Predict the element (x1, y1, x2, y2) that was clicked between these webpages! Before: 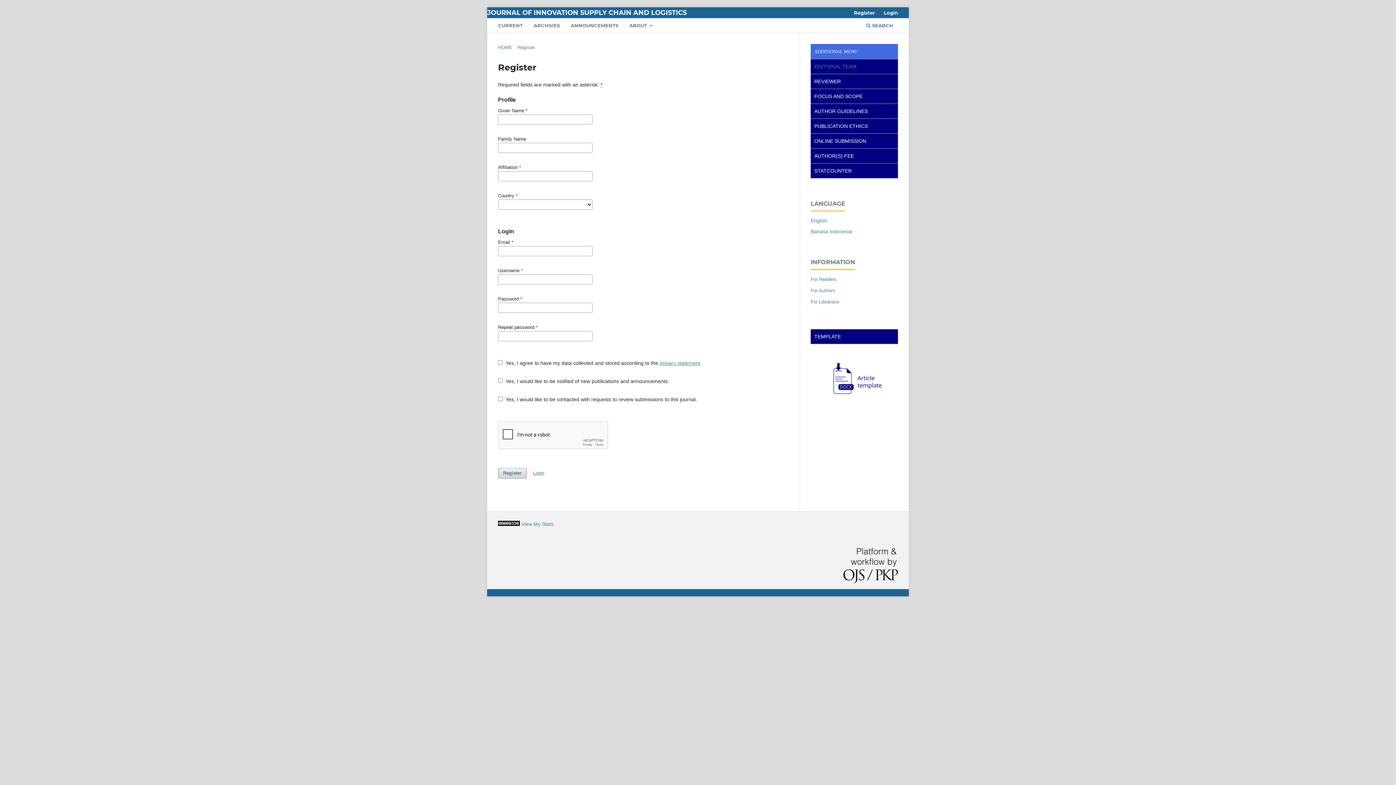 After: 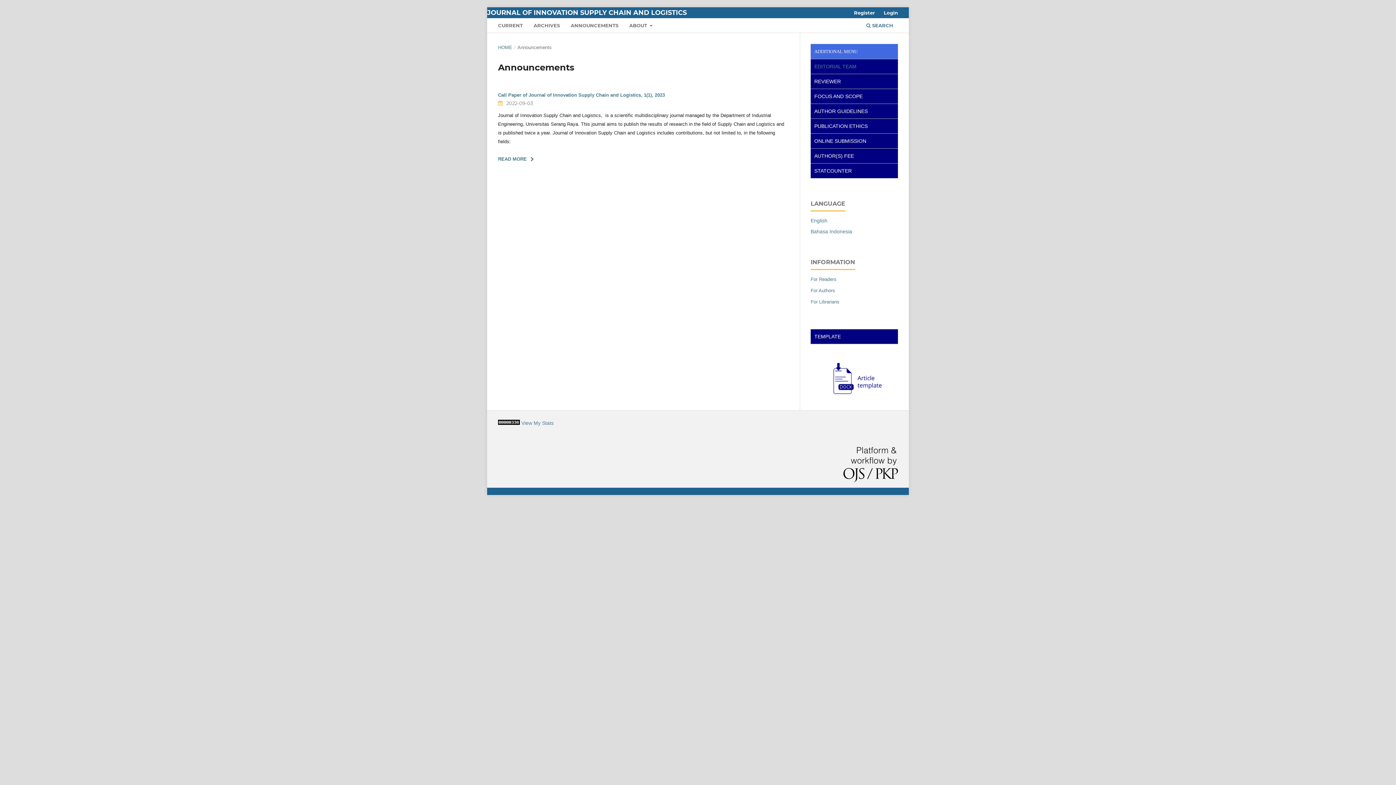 Action: bbox: (568, 19, 620, 32) label: ANNOUNCEMENTS